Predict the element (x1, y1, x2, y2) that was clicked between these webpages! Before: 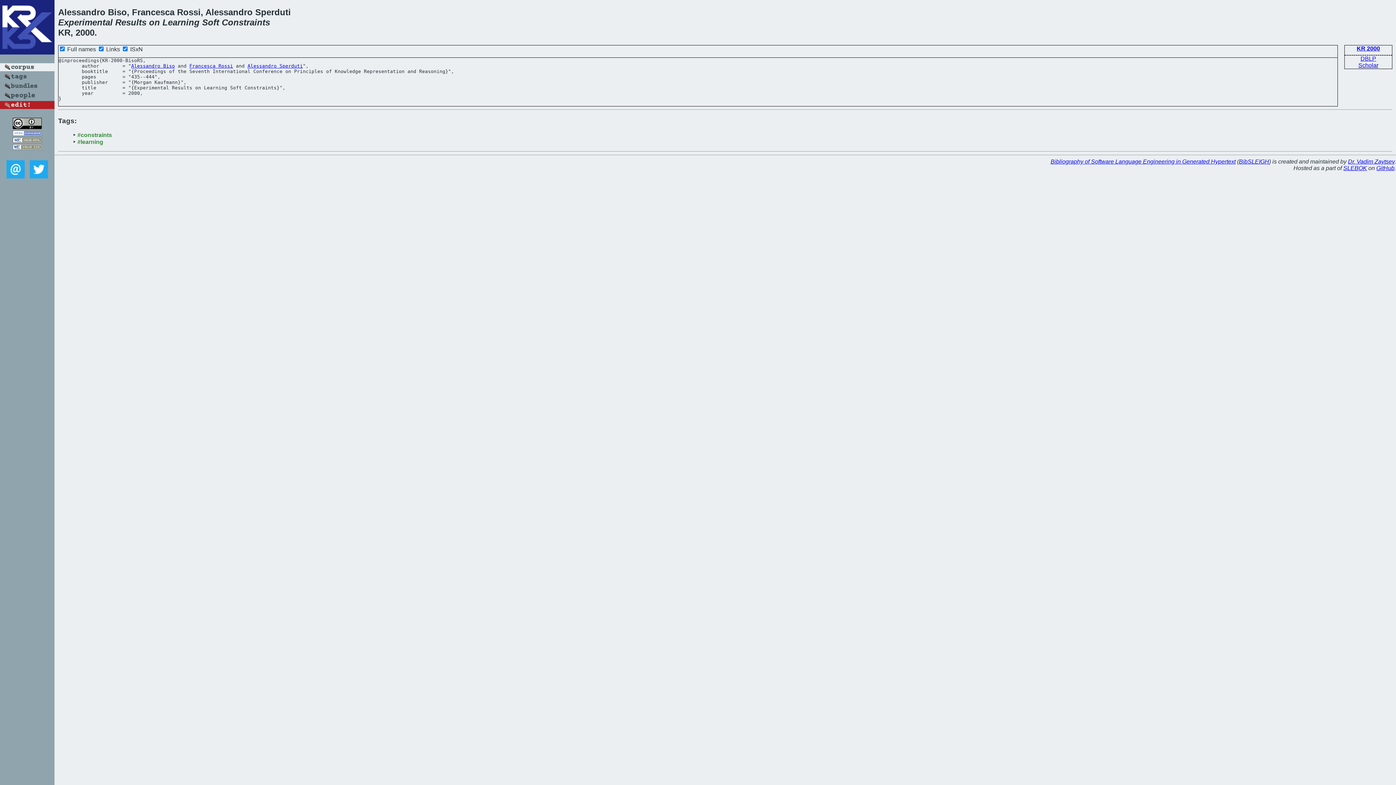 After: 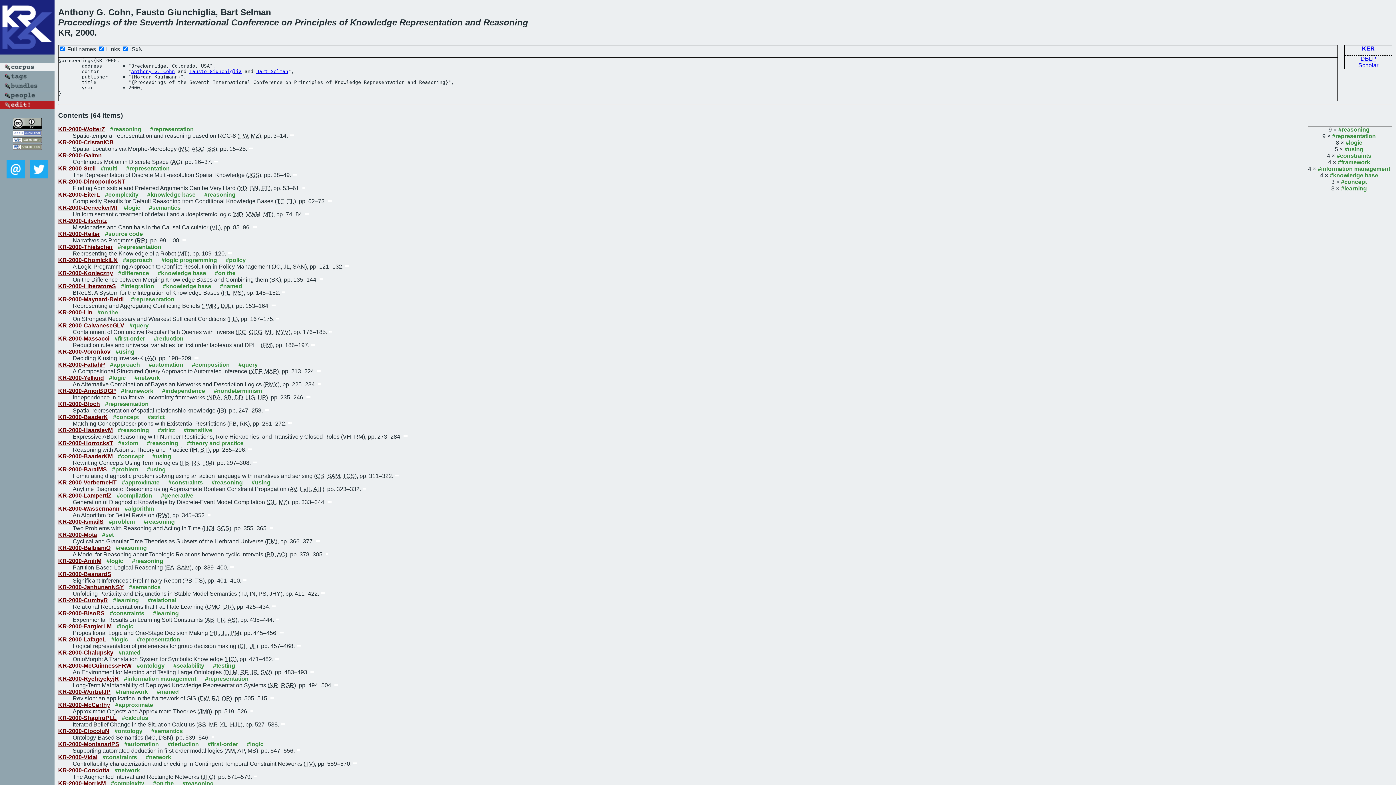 Action: label: KR 2000 bbox: (1355, 43, 1382, 53)